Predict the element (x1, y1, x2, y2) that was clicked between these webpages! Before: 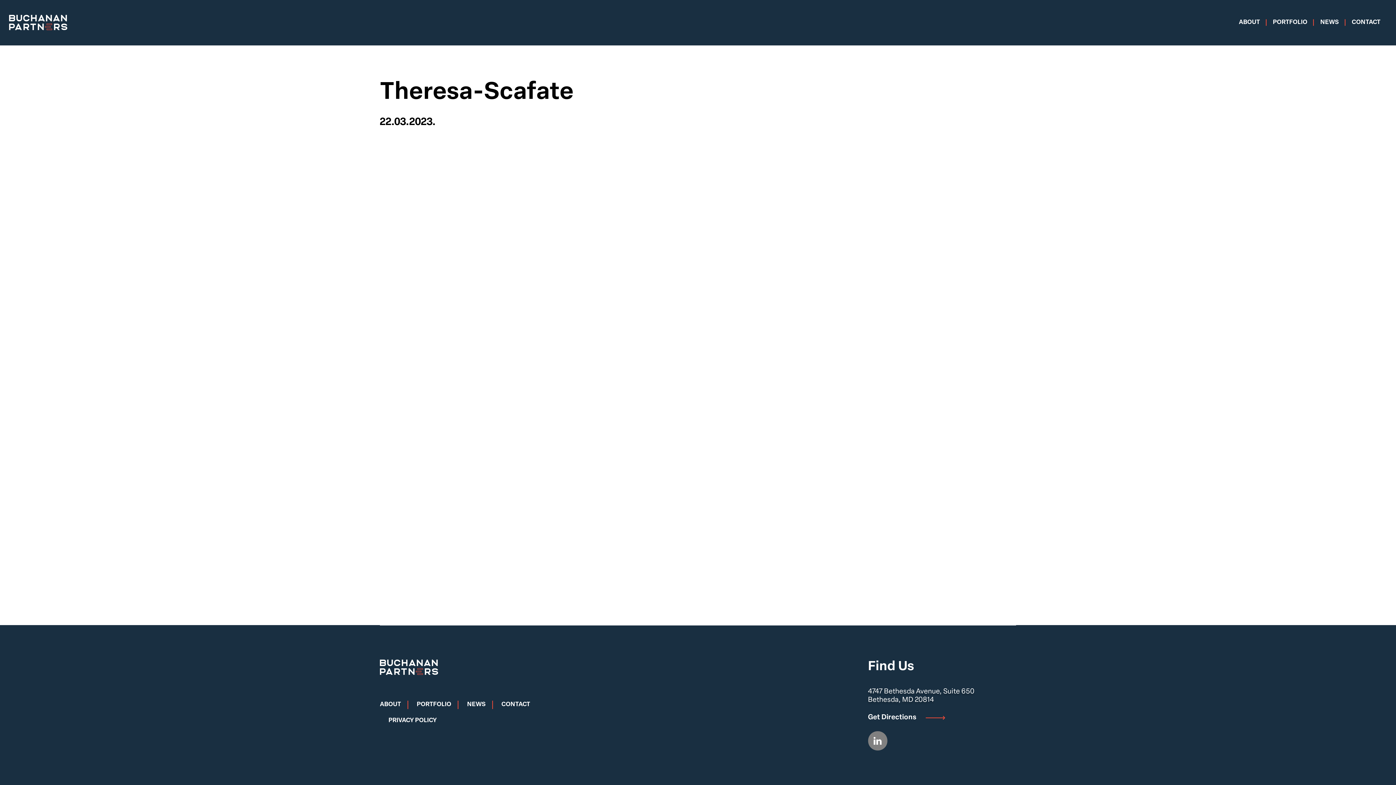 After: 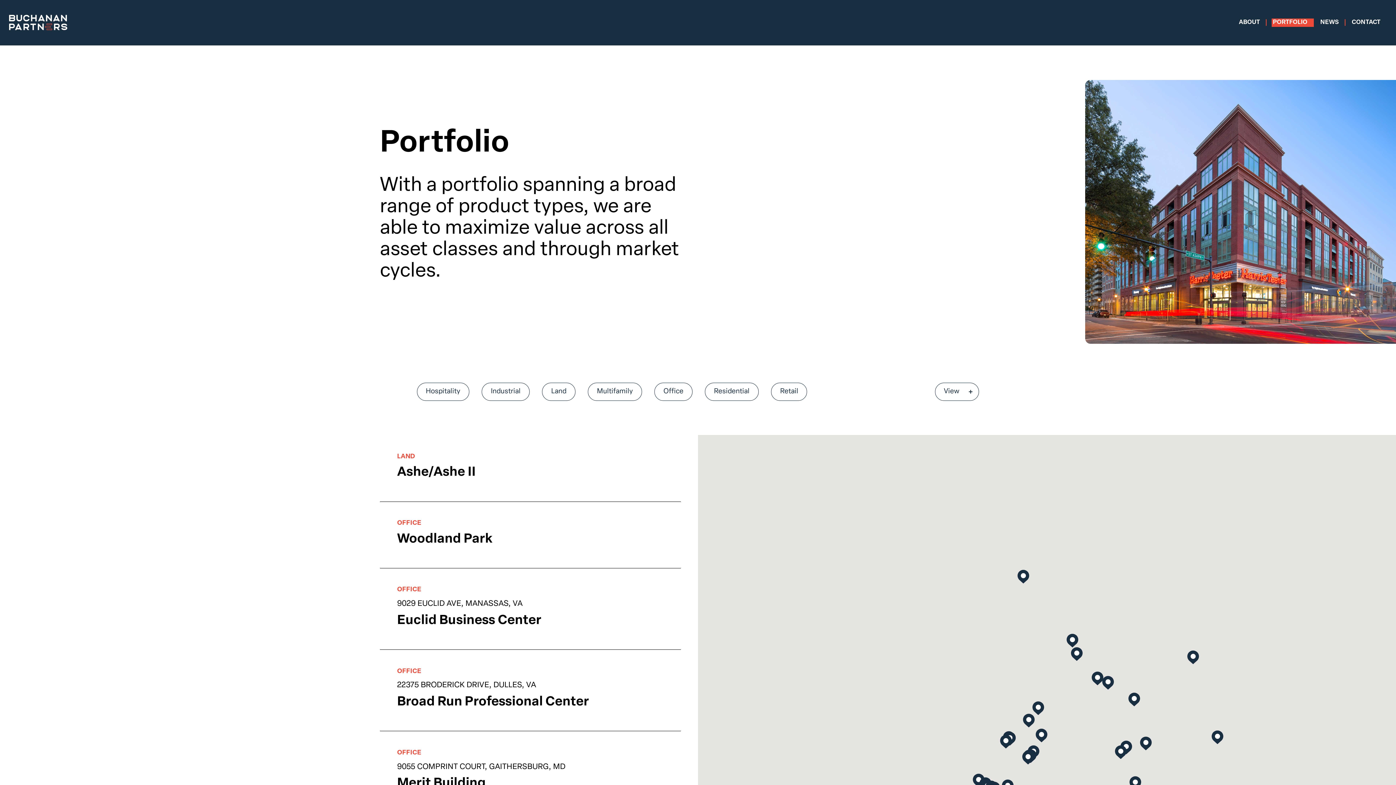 Action: label: PORTFOLIO bbox: (416, 701, 458, 709)